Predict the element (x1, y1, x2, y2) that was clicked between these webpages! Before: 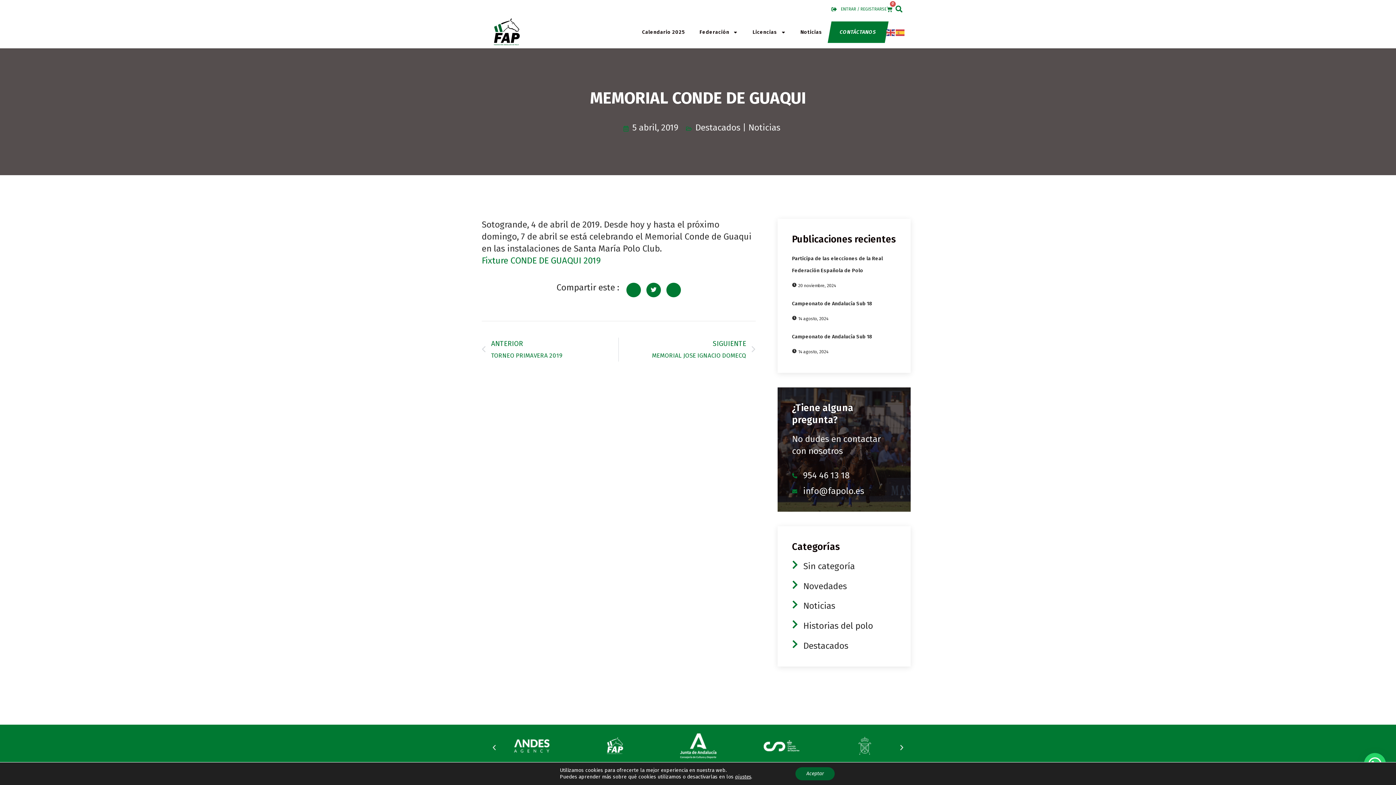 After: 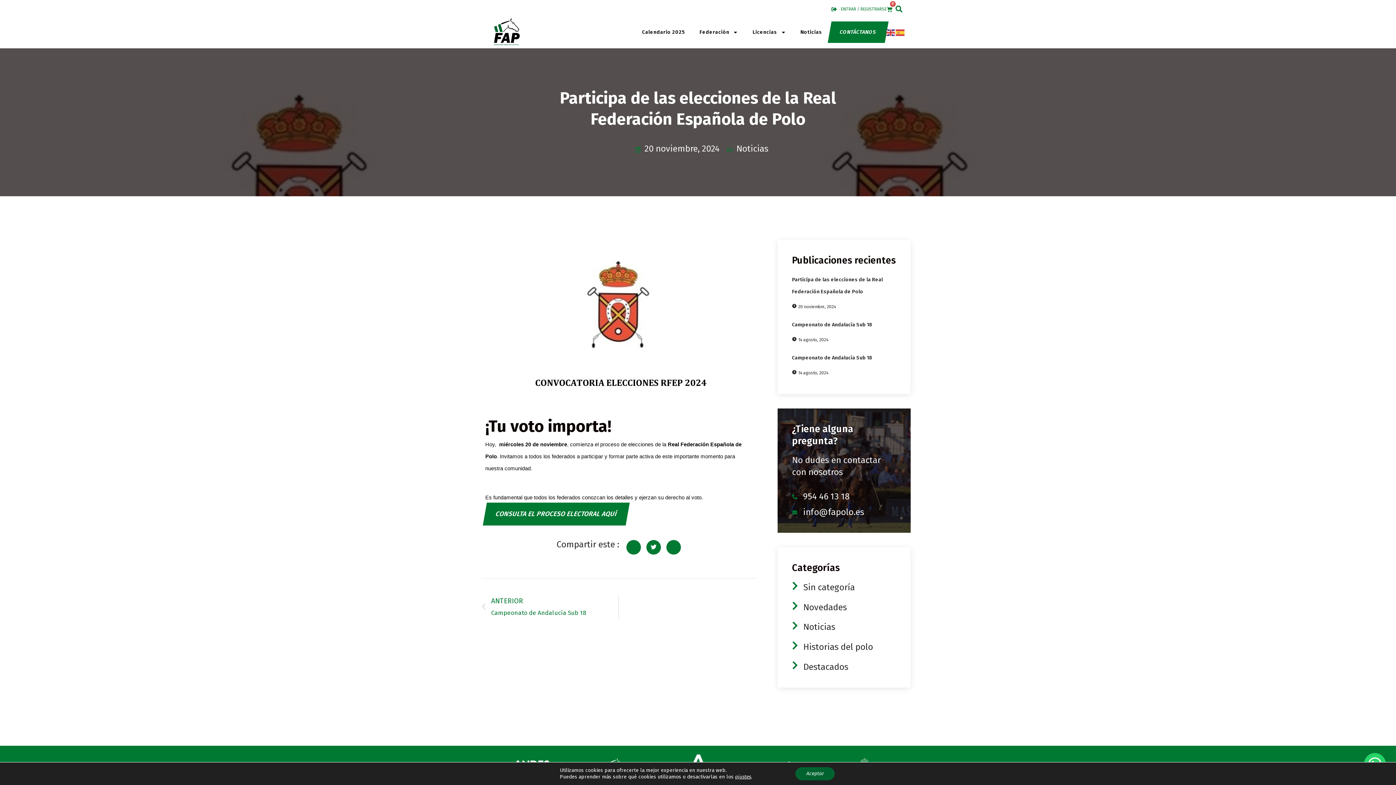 Action: bbox: (792, 252, 896, 290) label: Participa de las elecciones de la Real Federación Española de Polo
20 noviembre, 2024